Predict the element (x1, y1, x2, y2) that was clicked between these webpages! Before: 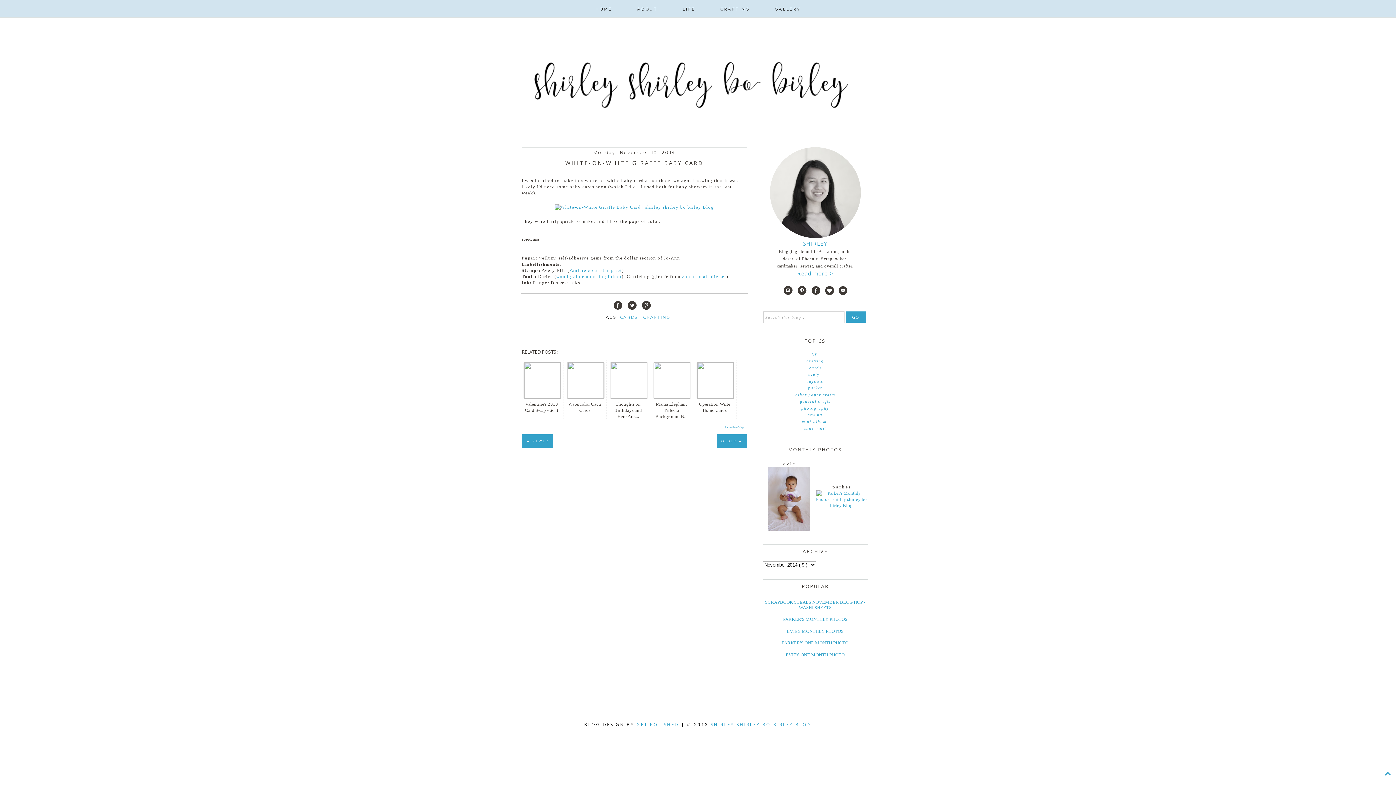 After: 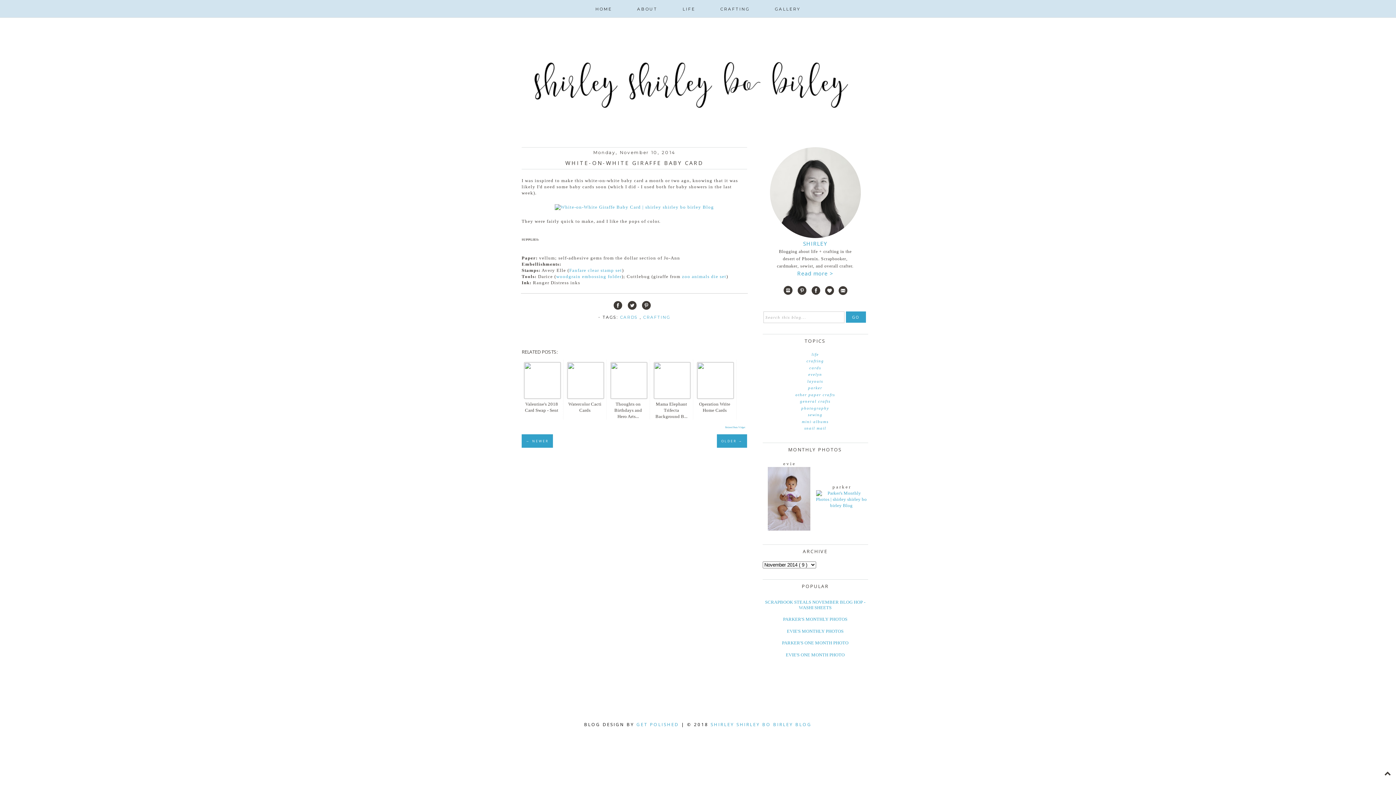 Action: bbox: (1388, 774, 1394, 780)